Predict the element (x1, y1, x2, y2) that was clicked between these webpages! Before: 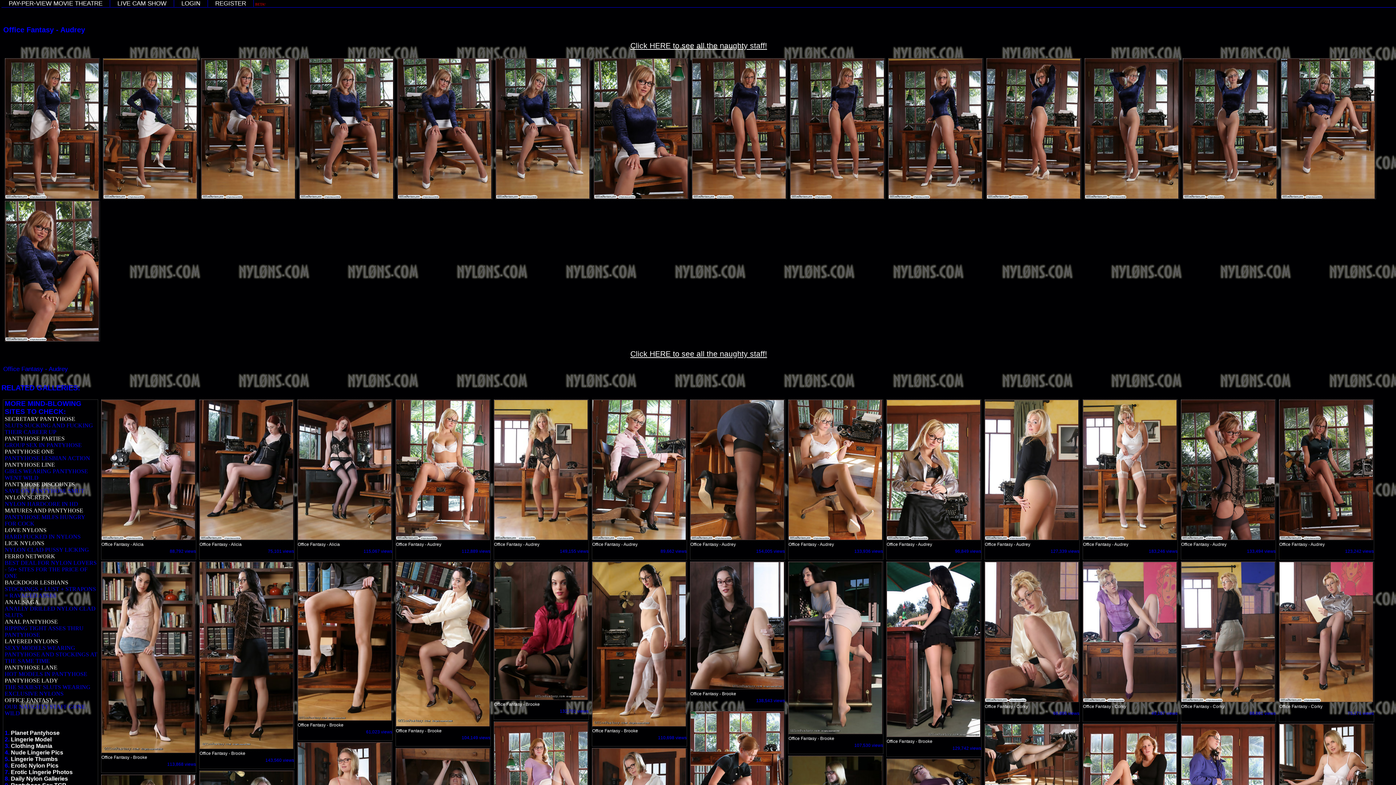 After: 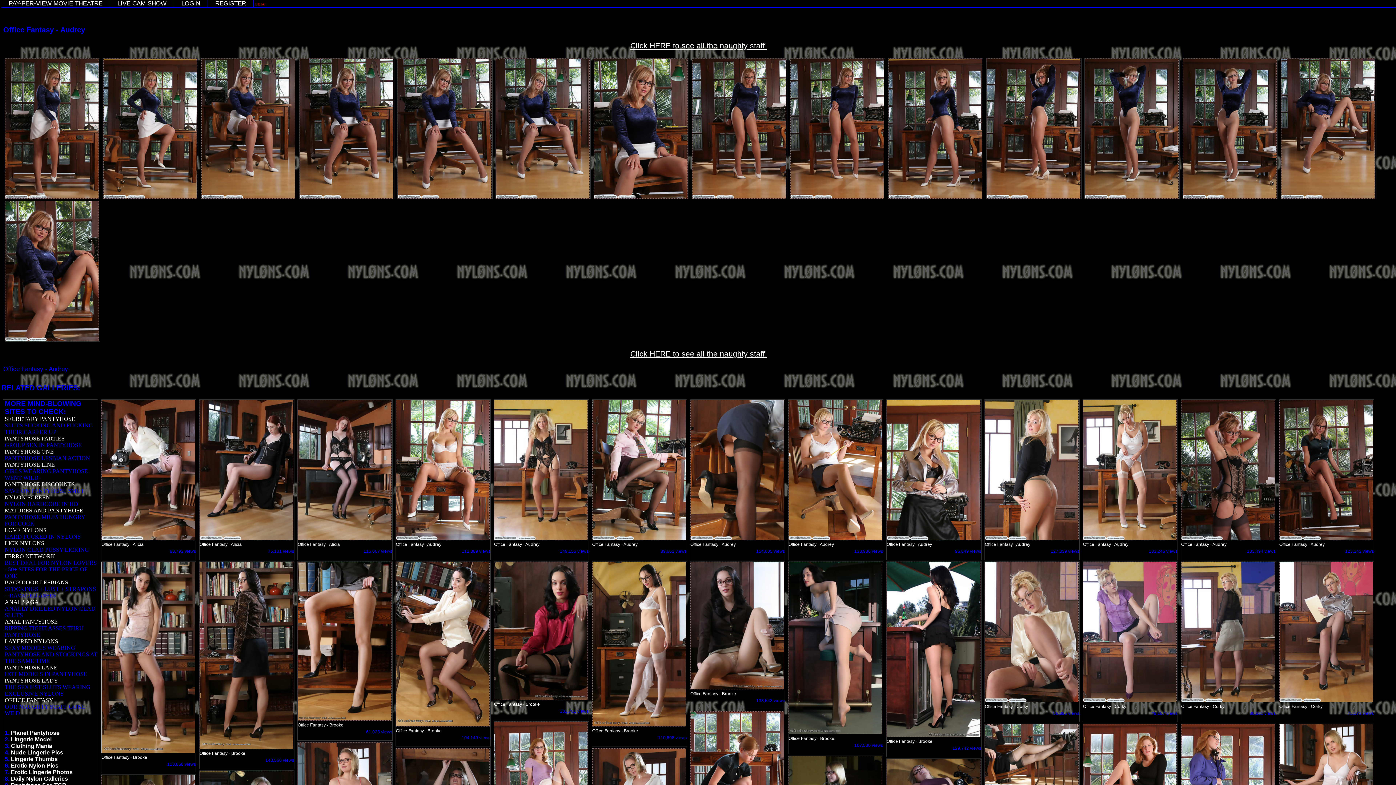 Action: bbox: (101, 748, 195, 754)